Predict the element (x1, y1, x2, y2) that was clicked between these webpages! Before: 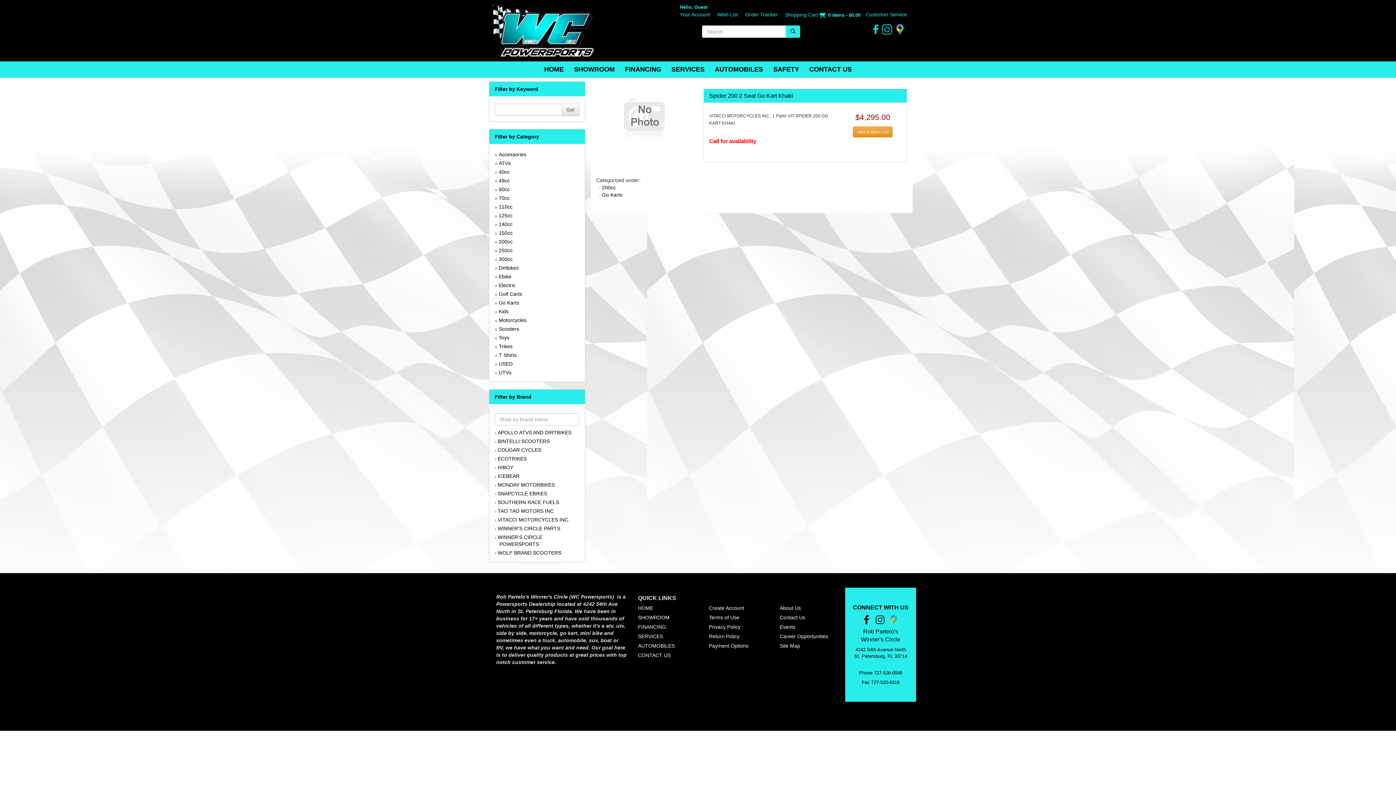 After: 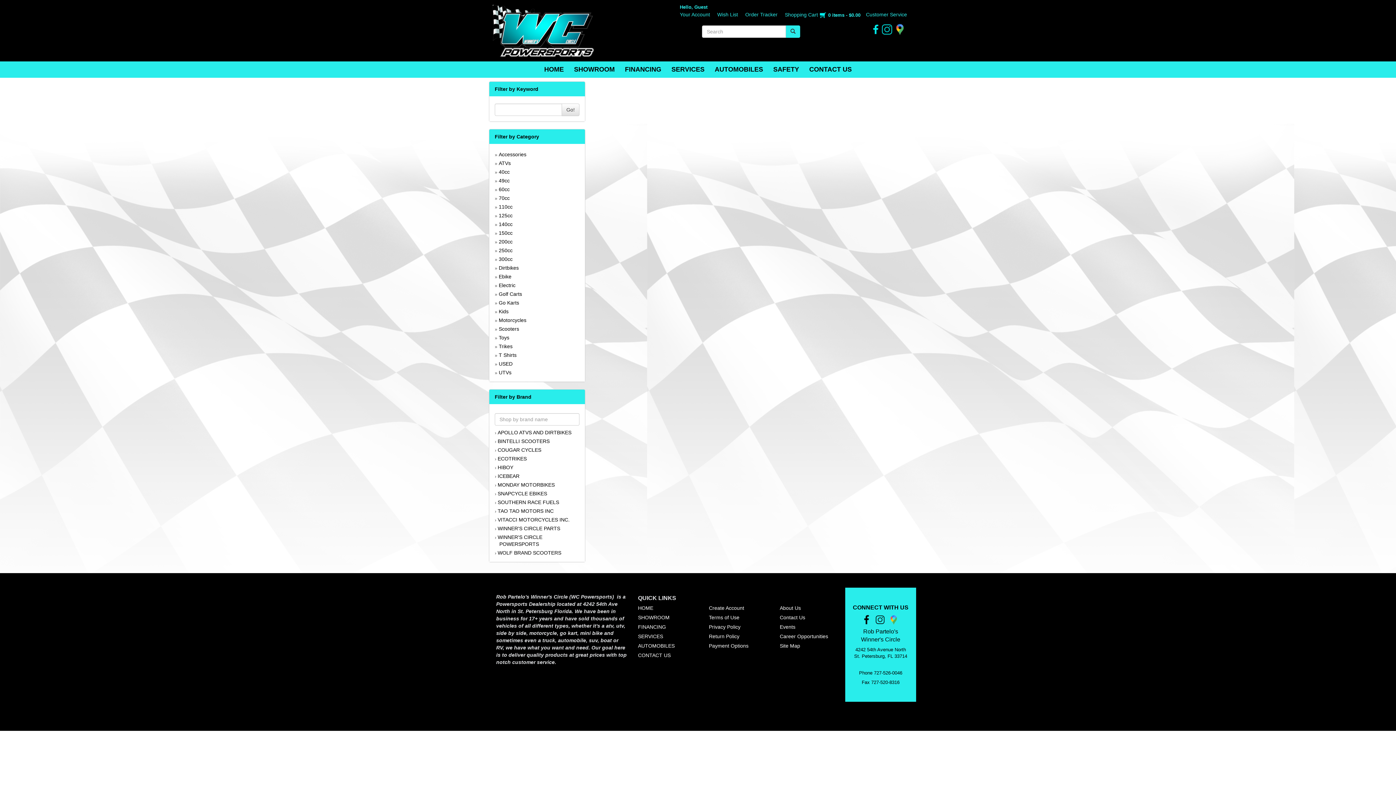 Action: bbox: (709, 643, 748, 648) label: Payment Options